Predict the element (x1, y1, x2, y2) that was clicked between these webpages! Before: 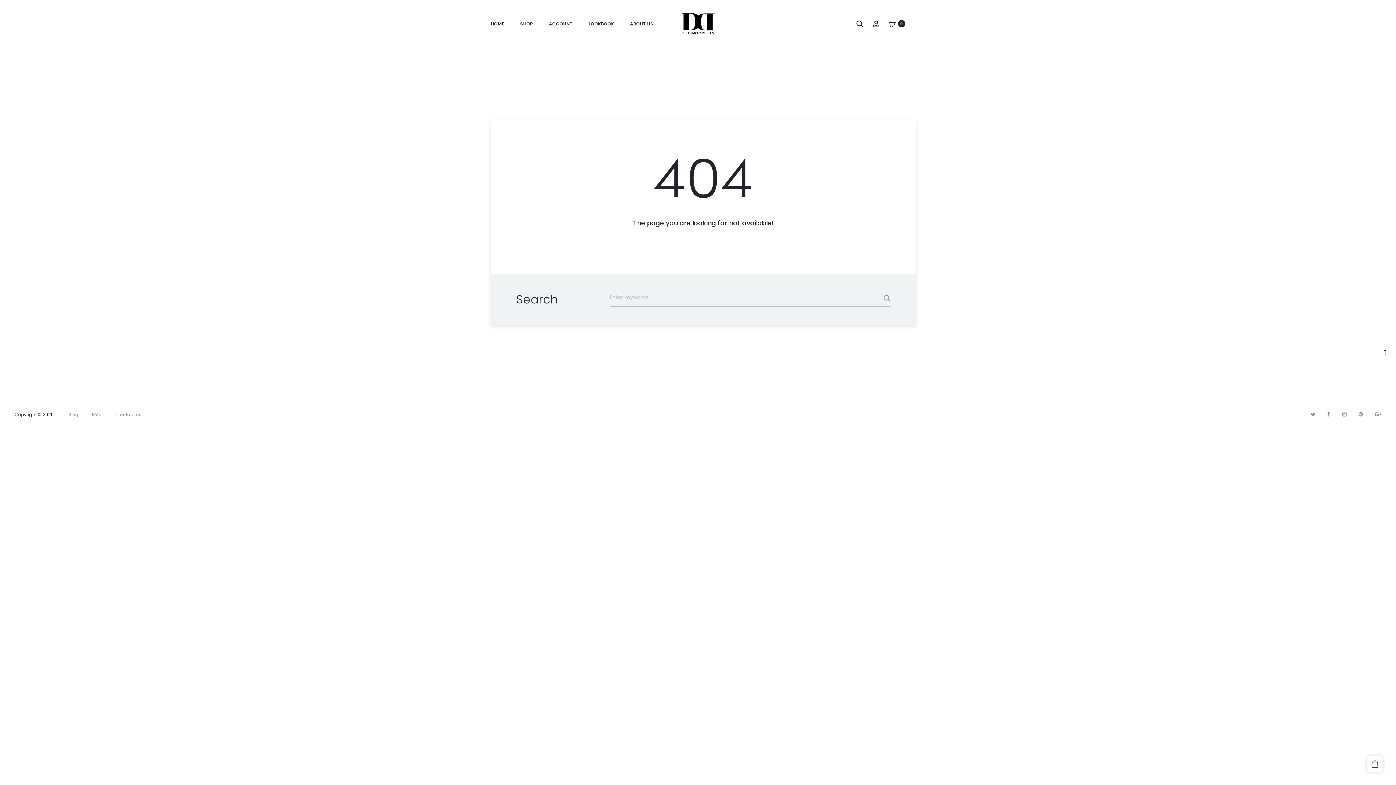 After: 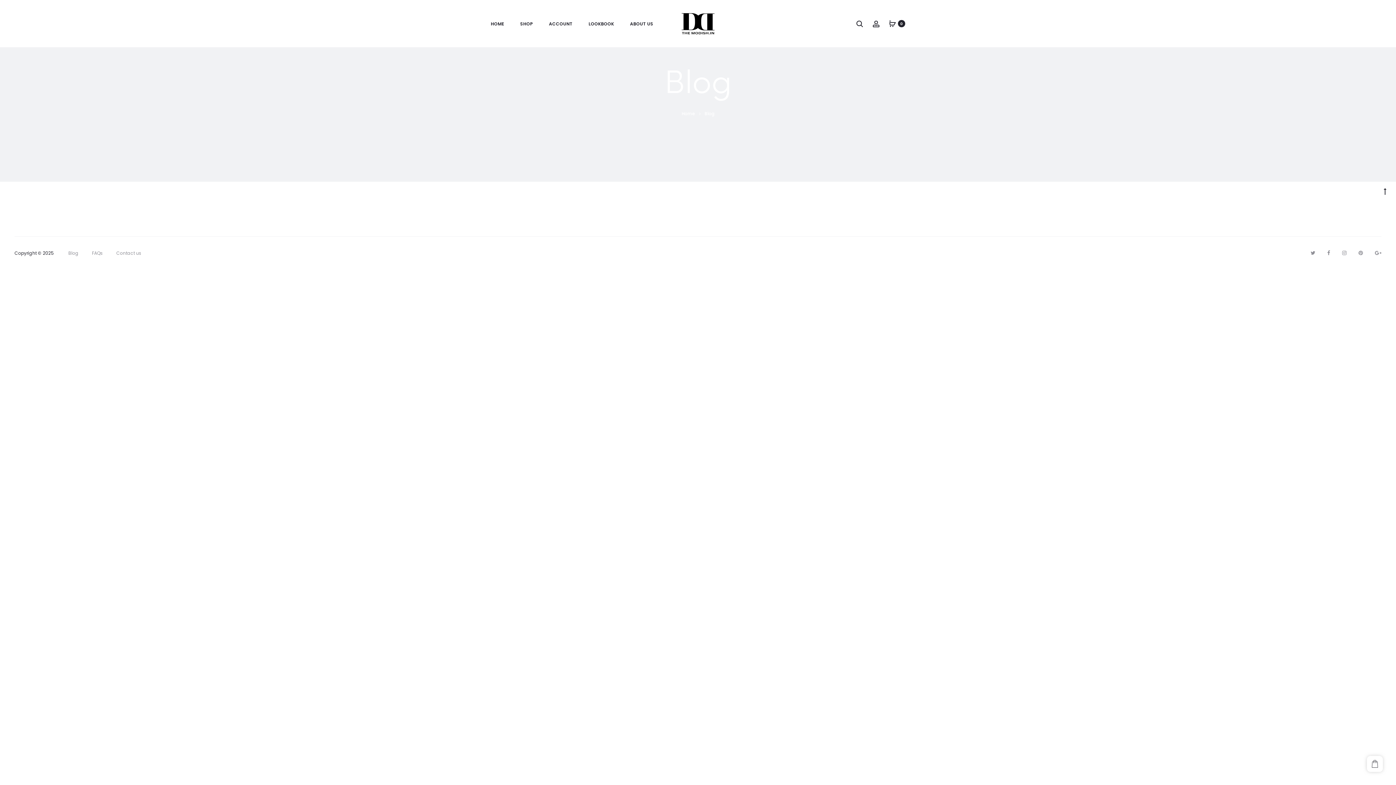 Action: bbox: (68, 411, 78, 417) label: Blog